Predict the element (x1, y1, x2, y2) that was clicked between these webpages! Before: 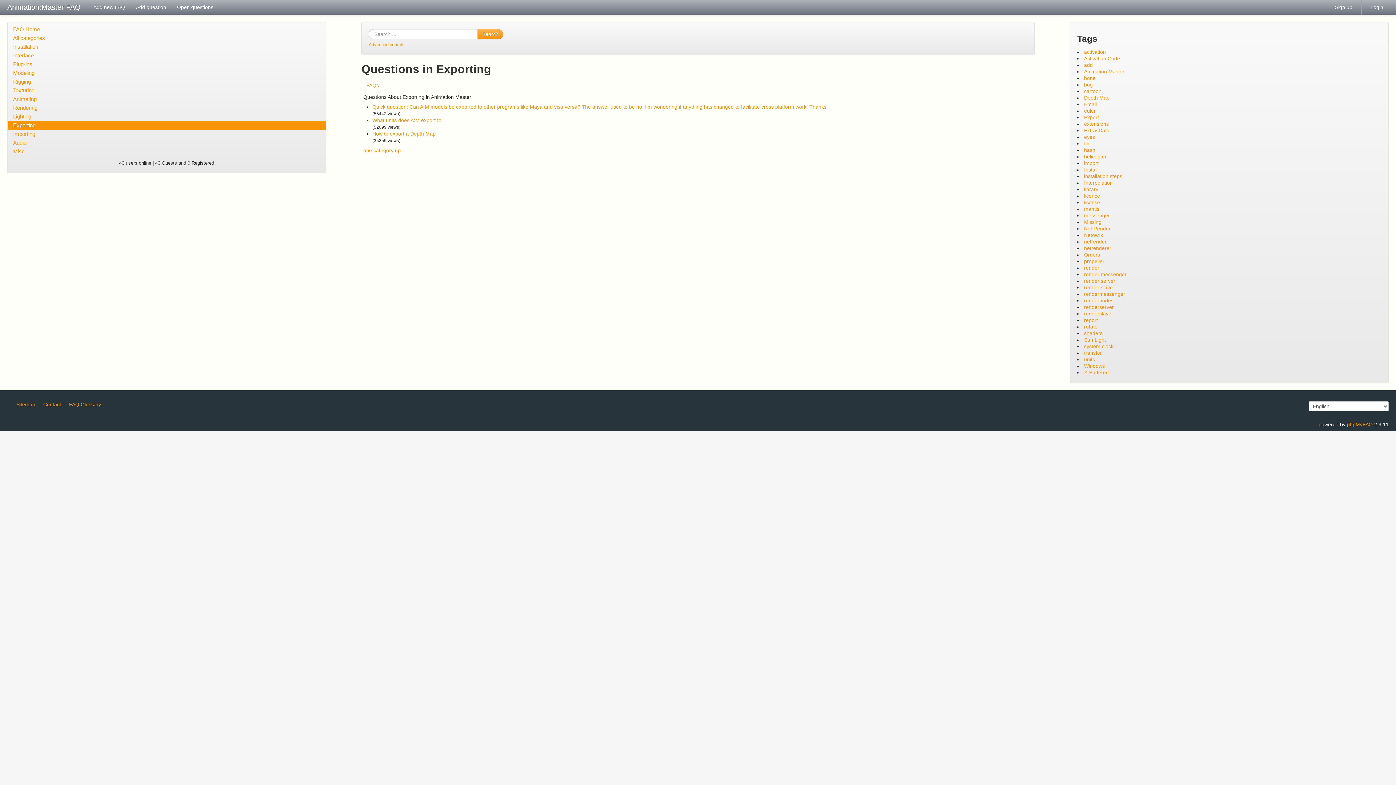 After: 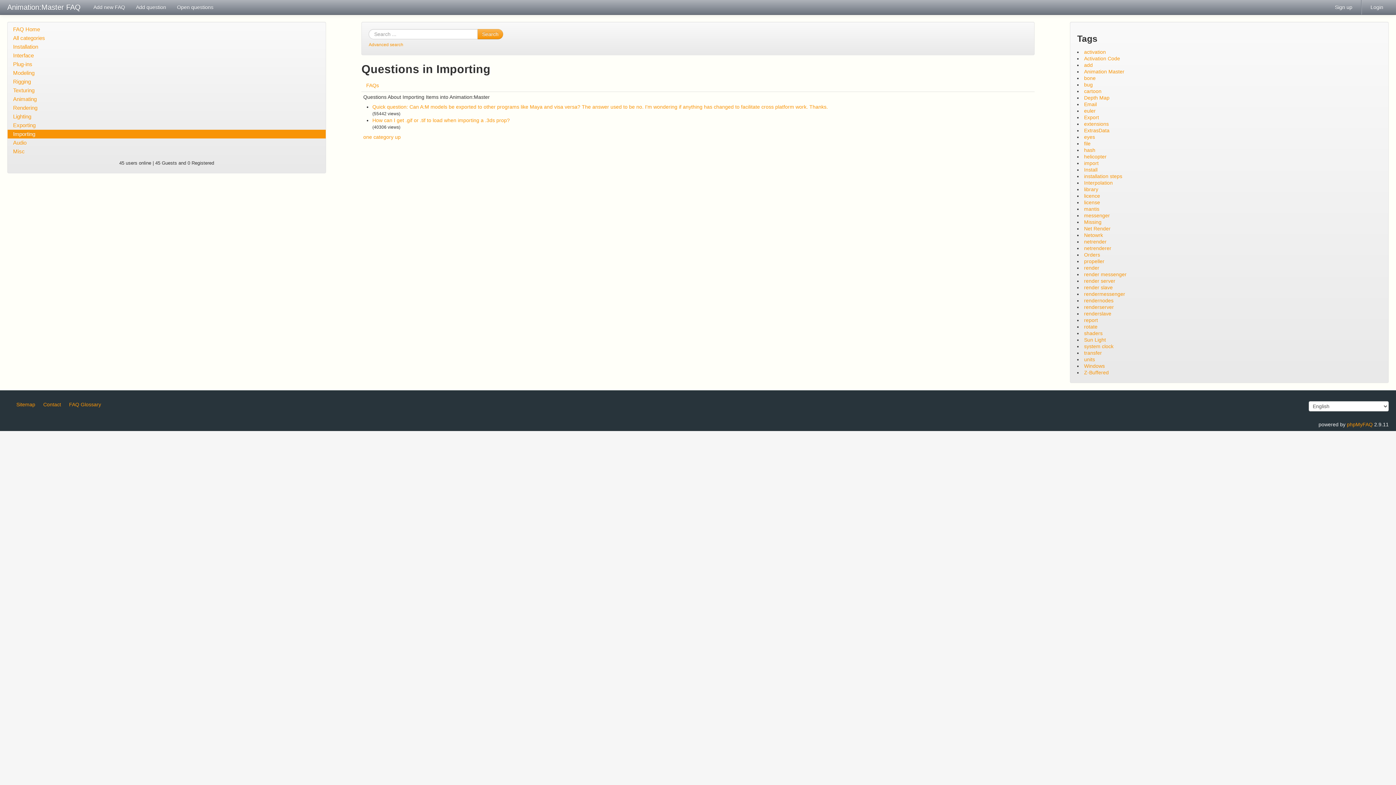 Action: bbox: (7, 129, 325, 138) label: Importing